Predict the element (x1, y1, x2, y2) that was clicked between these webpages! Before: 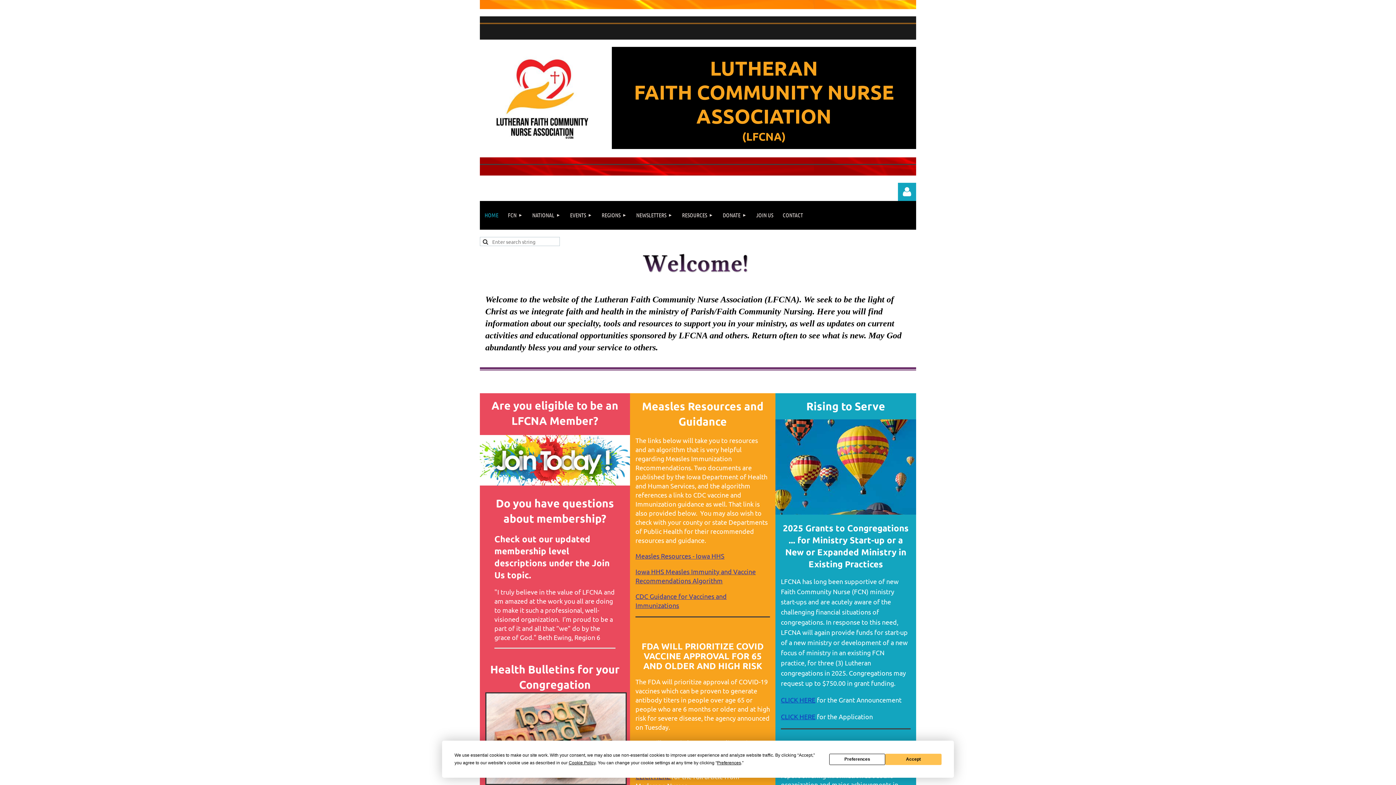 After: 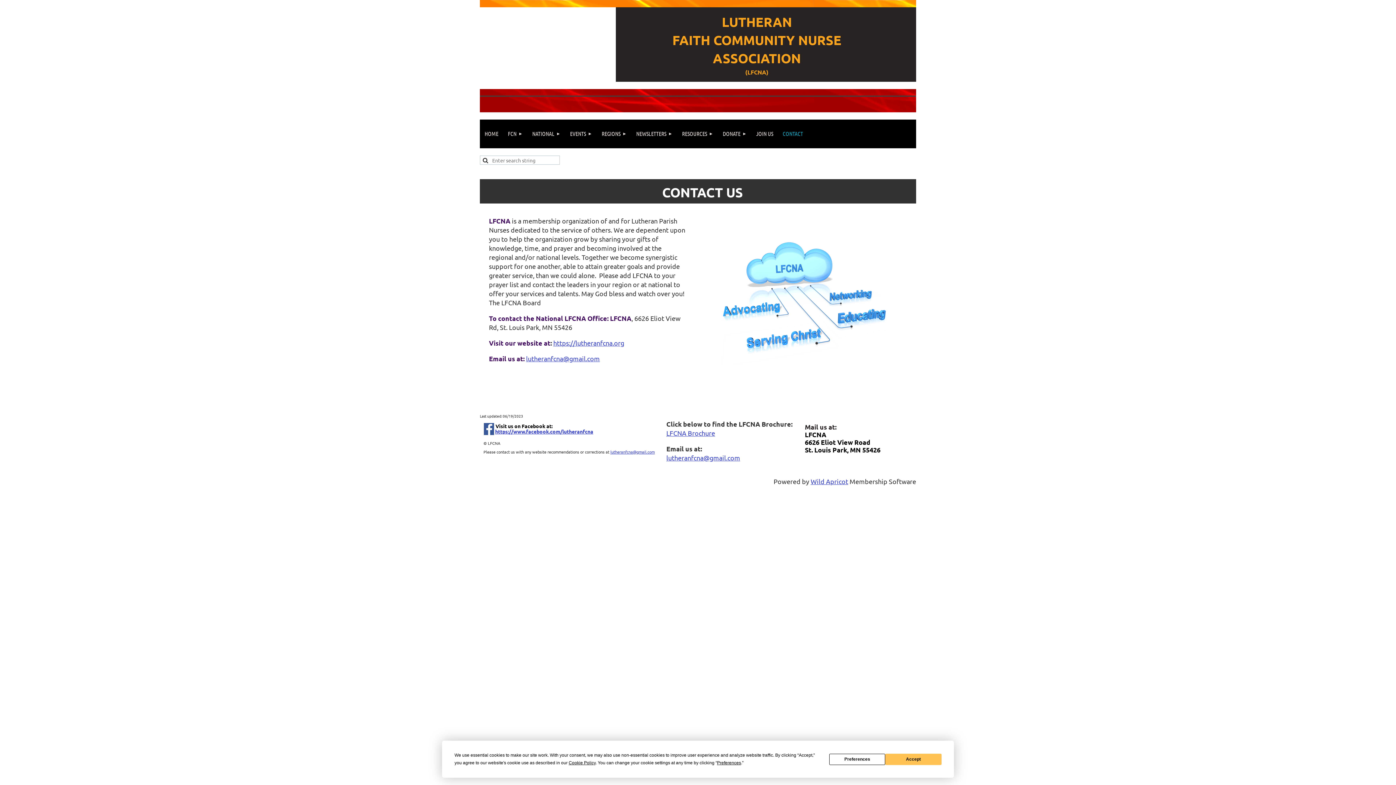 Action: bbox: (778, 201, 808, 229) label: CONTACT